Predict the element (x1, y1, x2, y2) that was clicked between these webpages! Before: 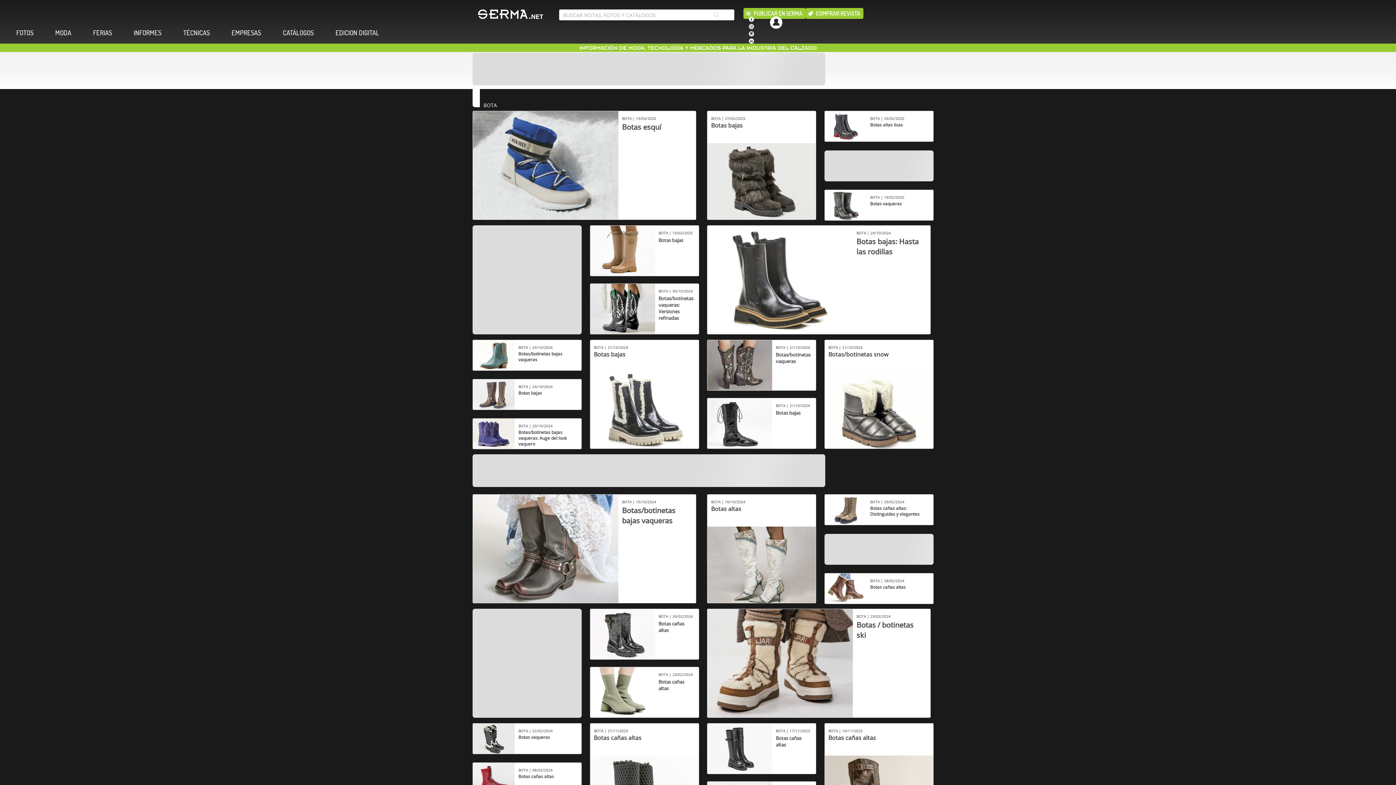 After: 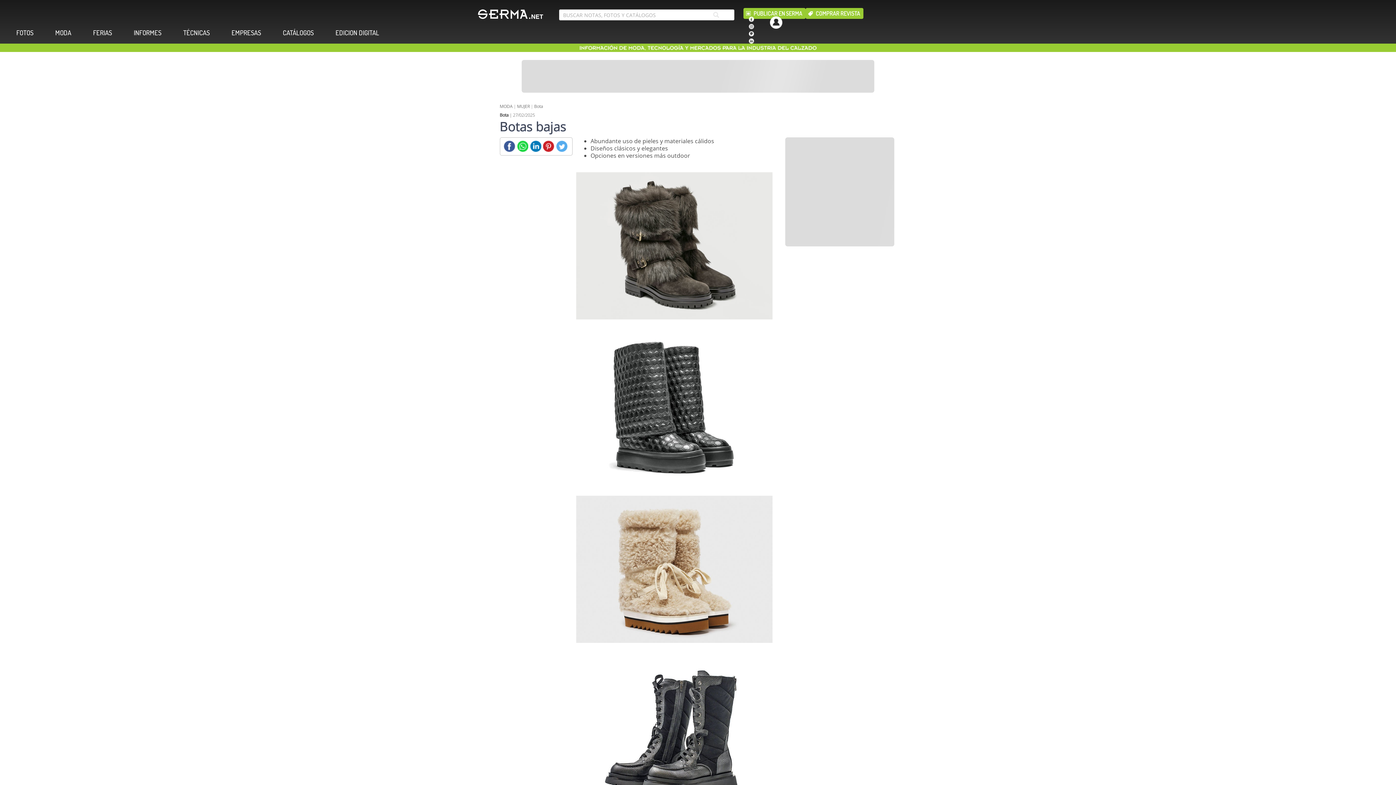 Action: label: BOTA | 21/10/2024
Botas bajas bbox: (590, 340, 699, 449)